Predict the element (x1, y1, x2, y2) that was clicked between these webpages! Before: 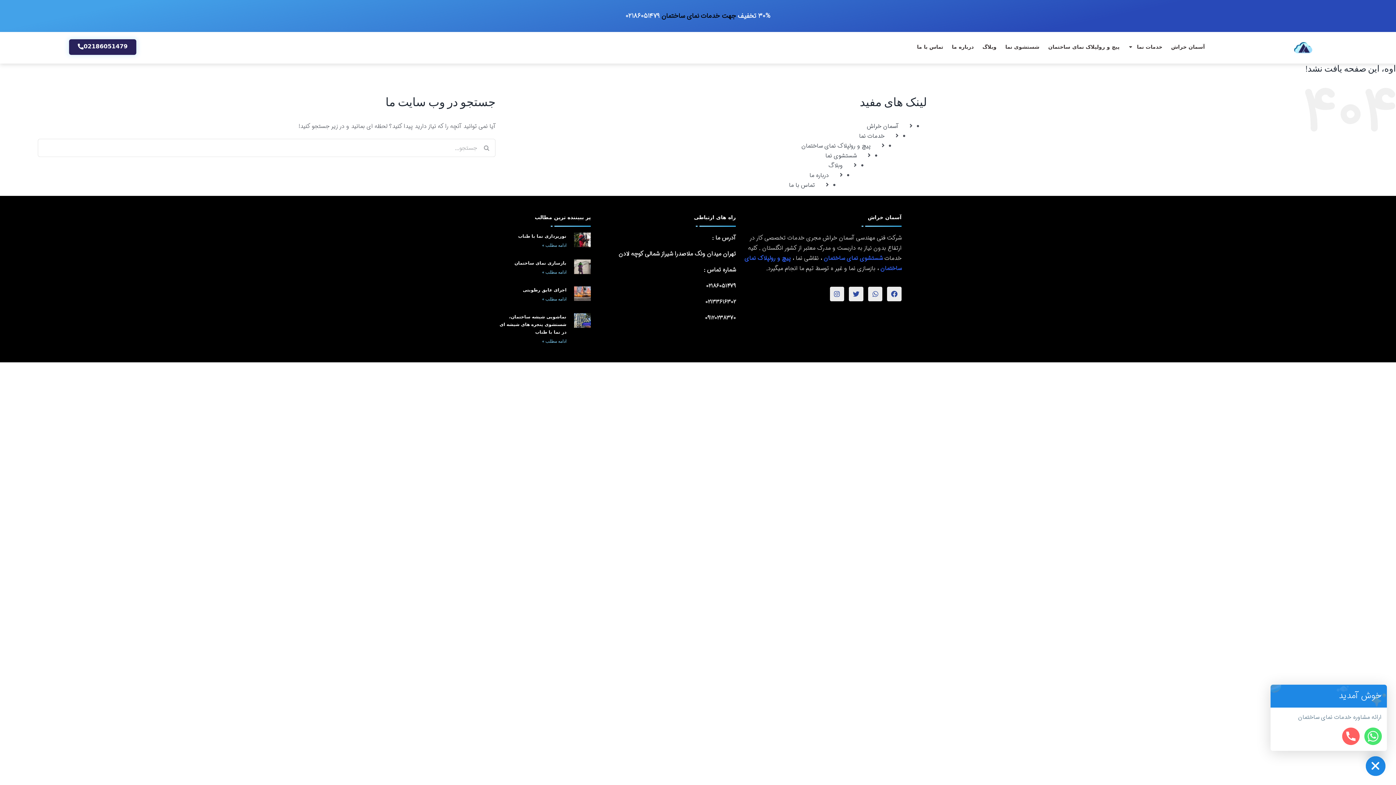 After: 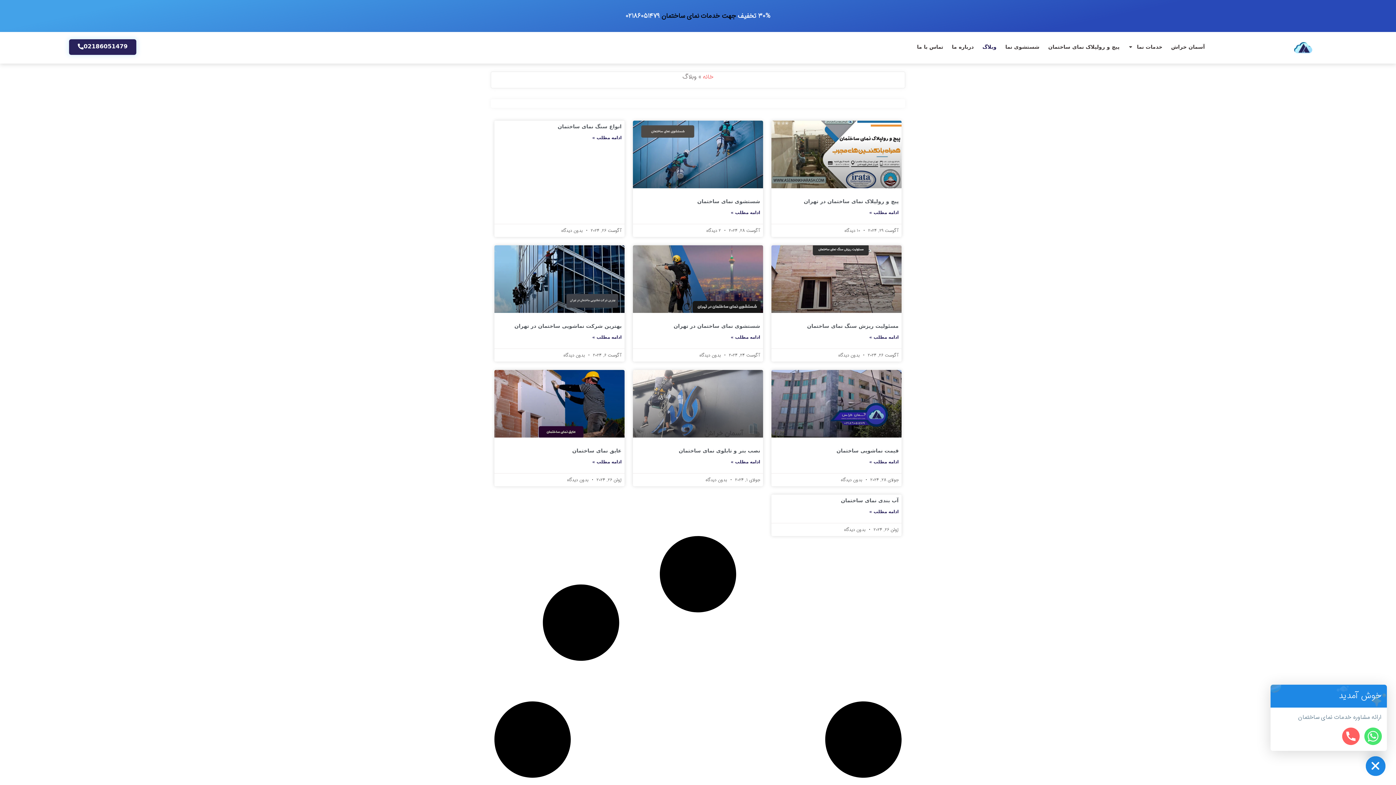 Action: label: وبلاگ bbox: (828, 161, 842, 170)